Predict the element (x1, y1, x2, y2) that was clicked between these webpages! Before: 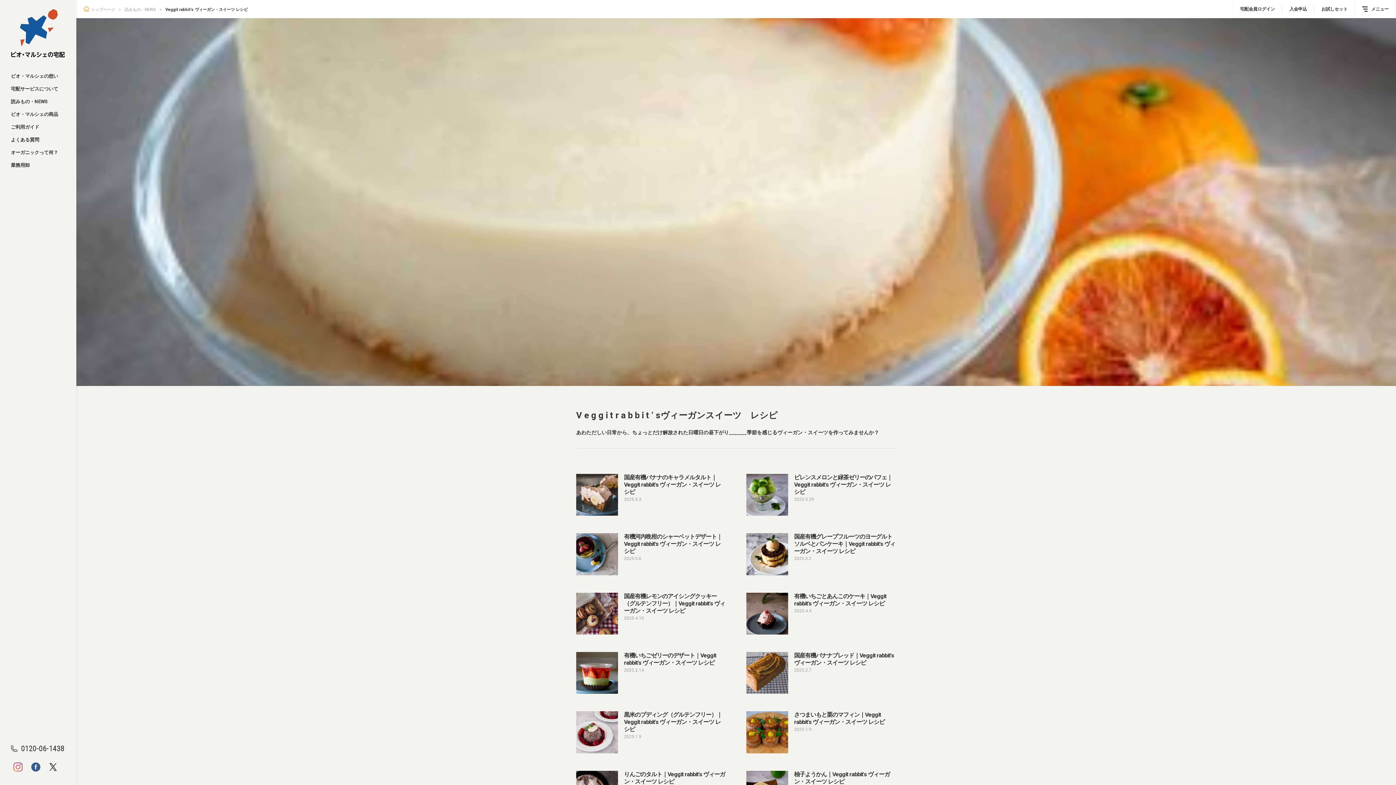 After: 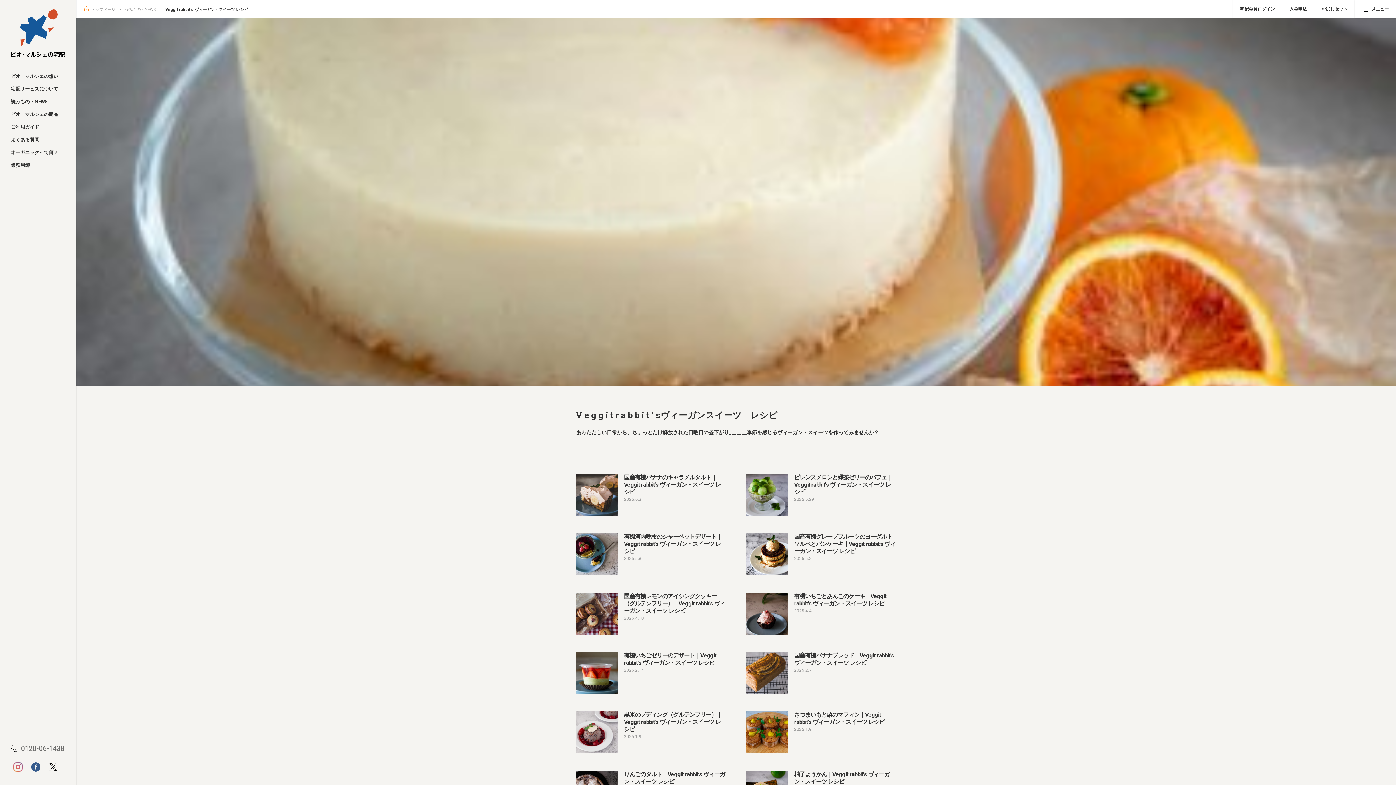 Action: label: 0120-06-1438 bbox: (21, 744, 64, 753)